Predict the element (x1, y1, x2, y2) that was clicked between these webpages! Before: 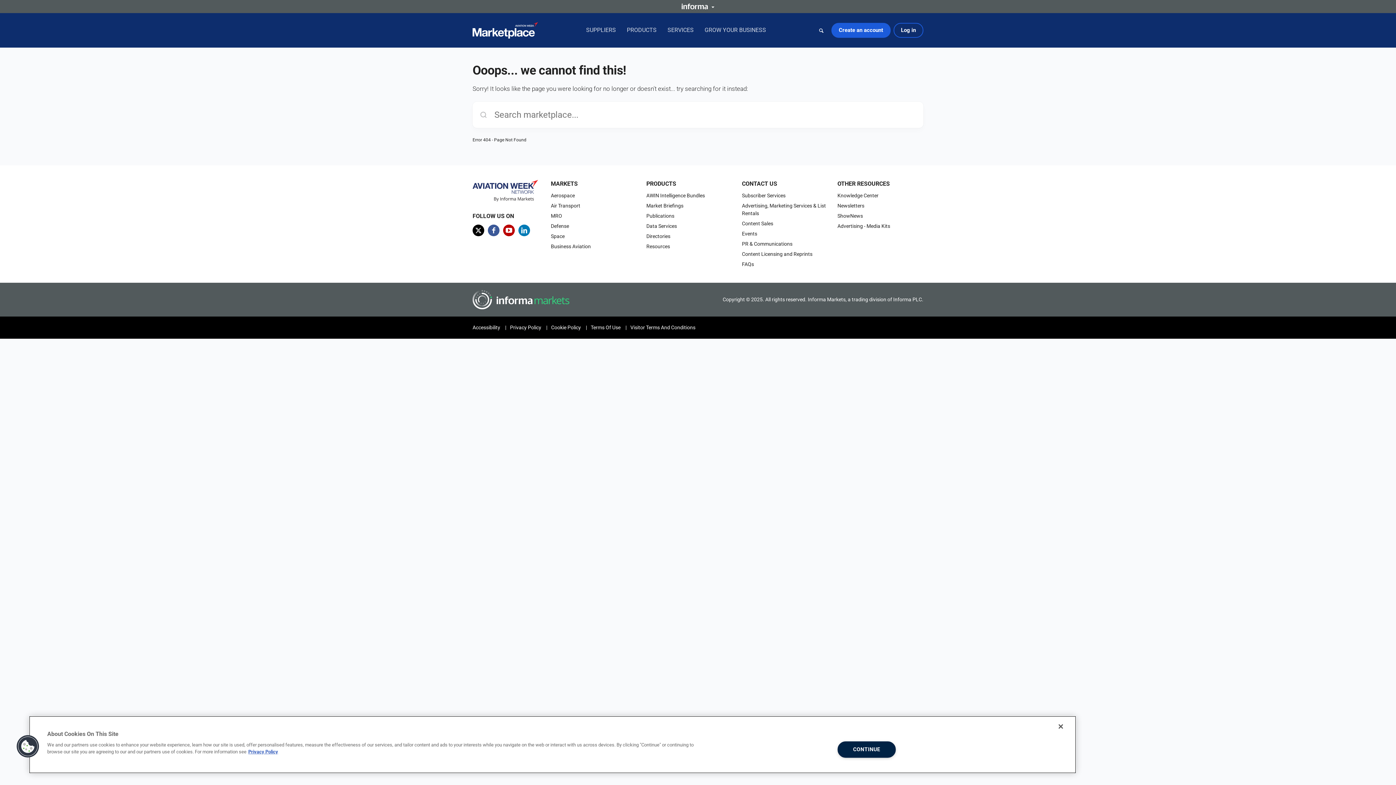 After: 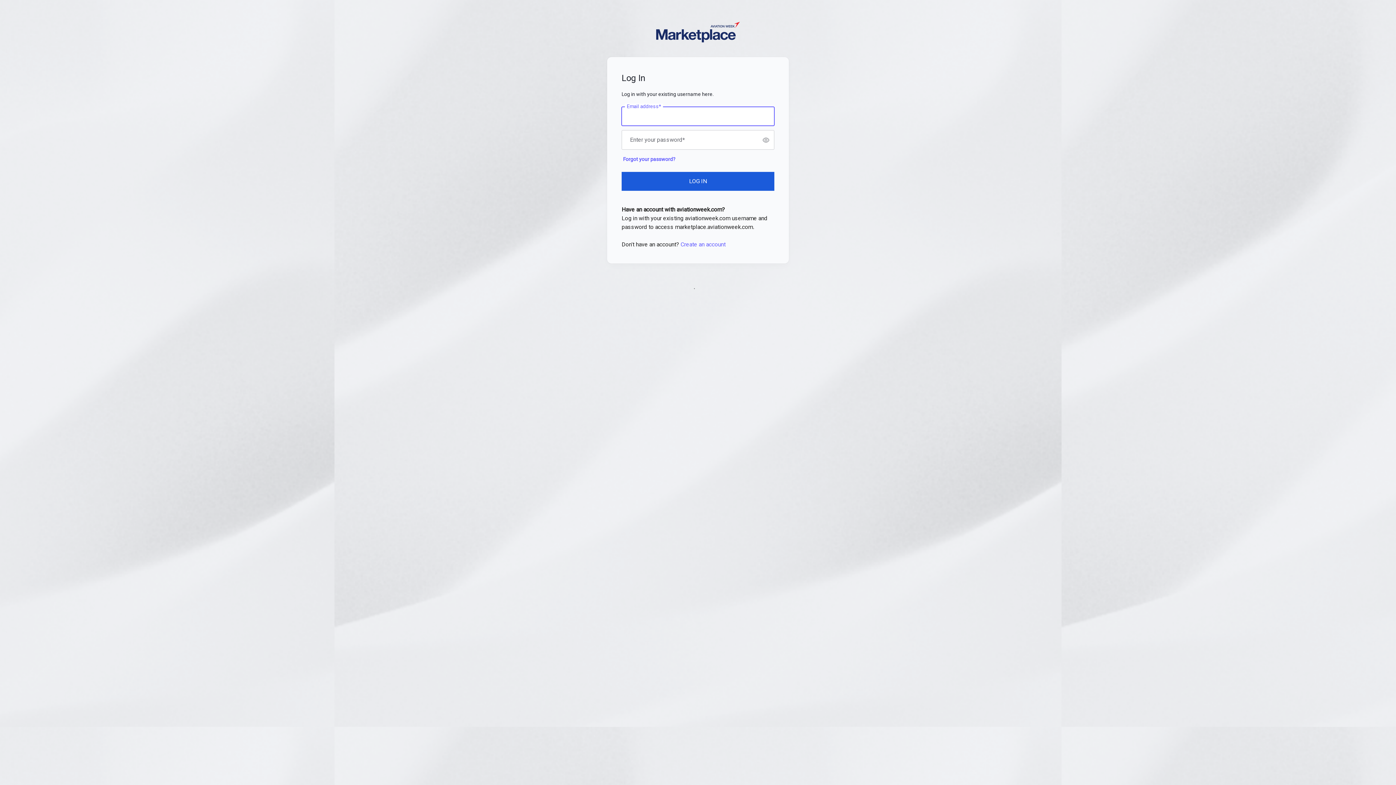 Action: bbox: (893, 22, 923, 37) label: Log in